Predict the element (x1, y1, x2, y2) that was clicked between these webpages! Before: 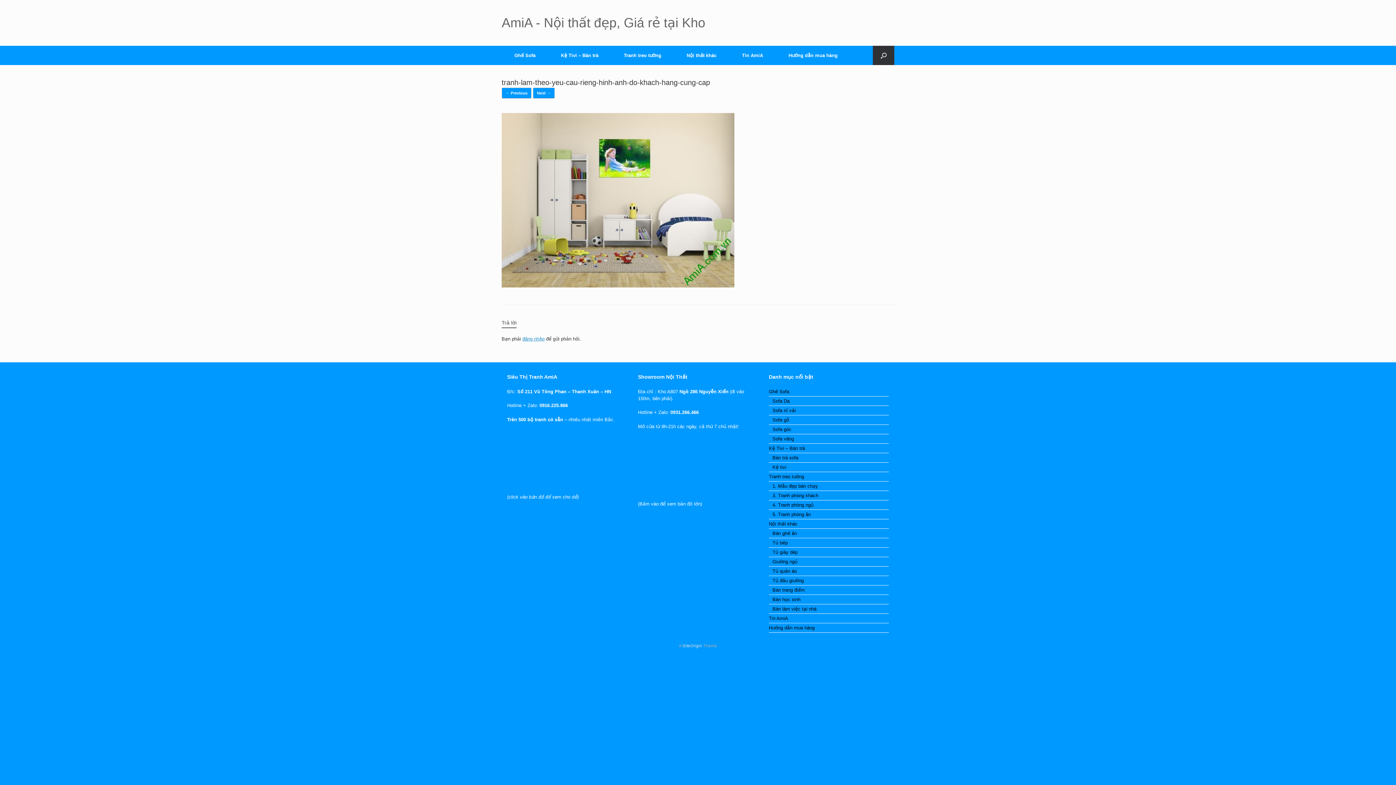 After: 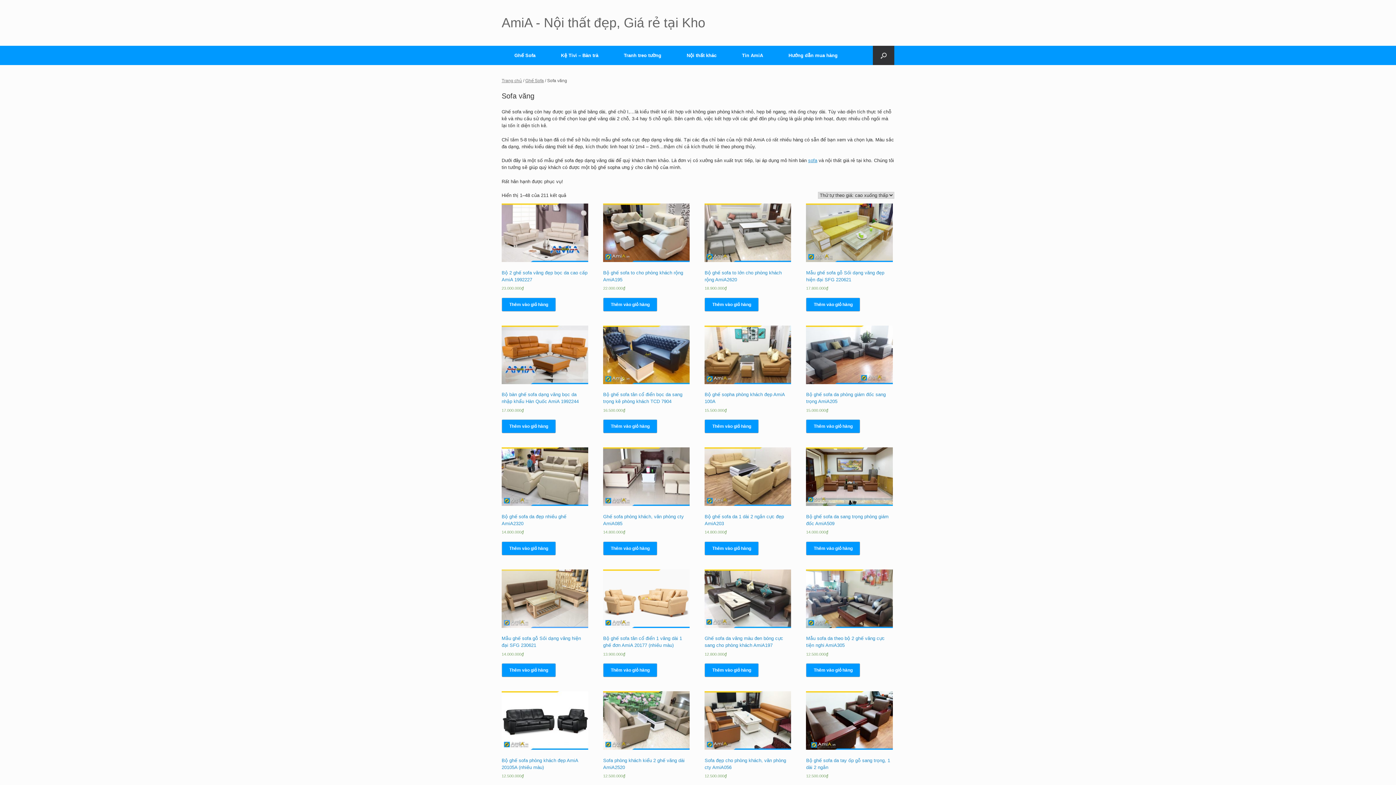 Action: bbox: (769, 435, 889, 443) label: Sofa văng